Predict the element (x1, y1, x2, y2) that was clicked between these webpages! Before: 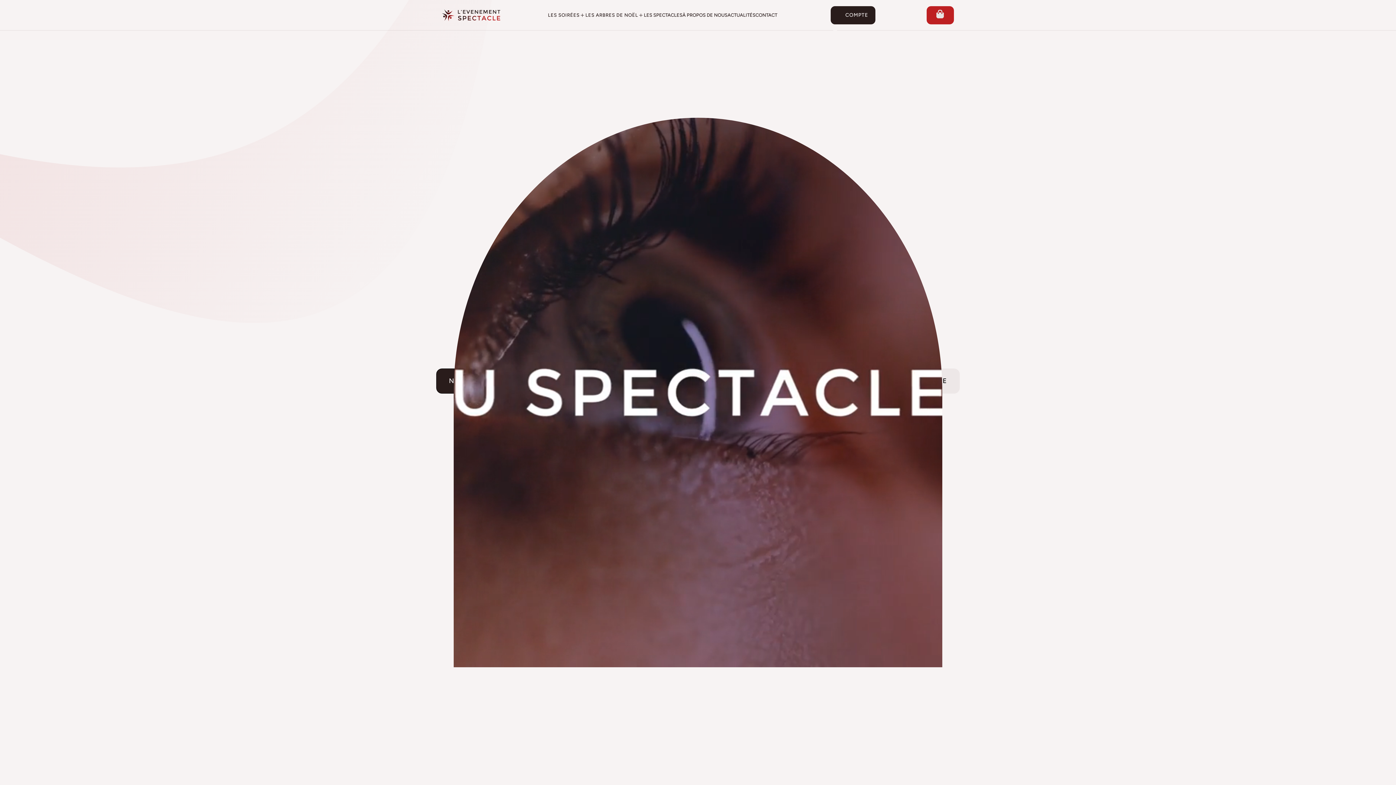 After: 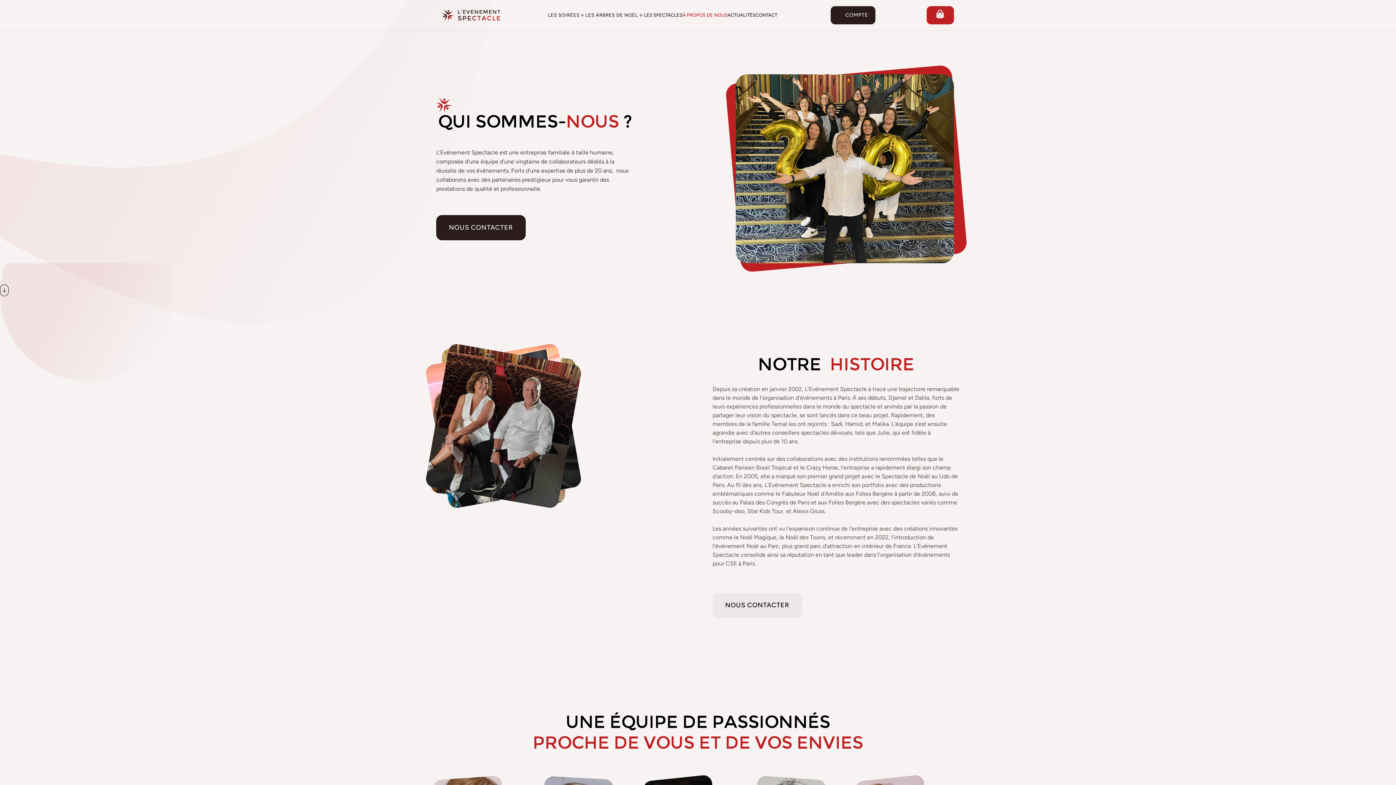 Action: bbox: (682, 11, 727, 18) label: À PROPOS DE NOUS